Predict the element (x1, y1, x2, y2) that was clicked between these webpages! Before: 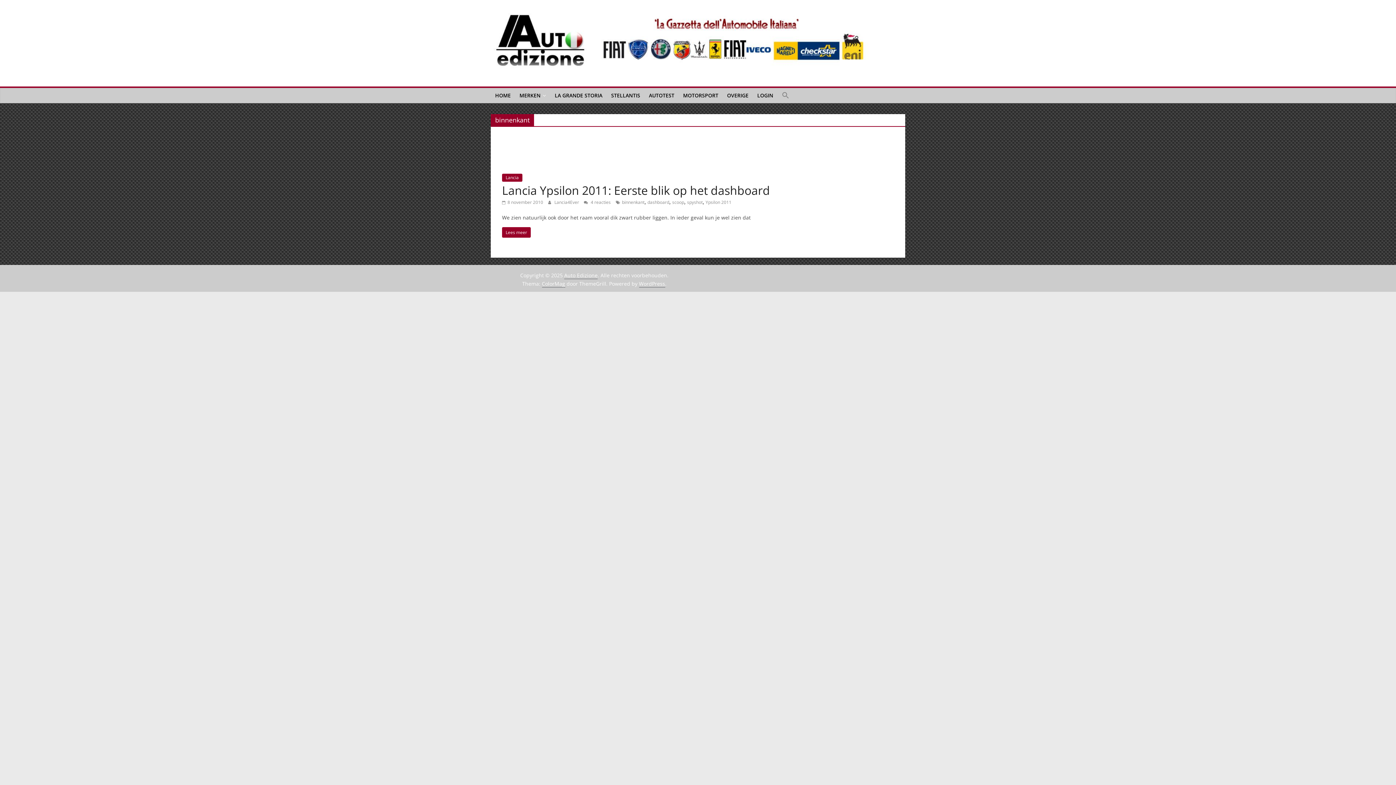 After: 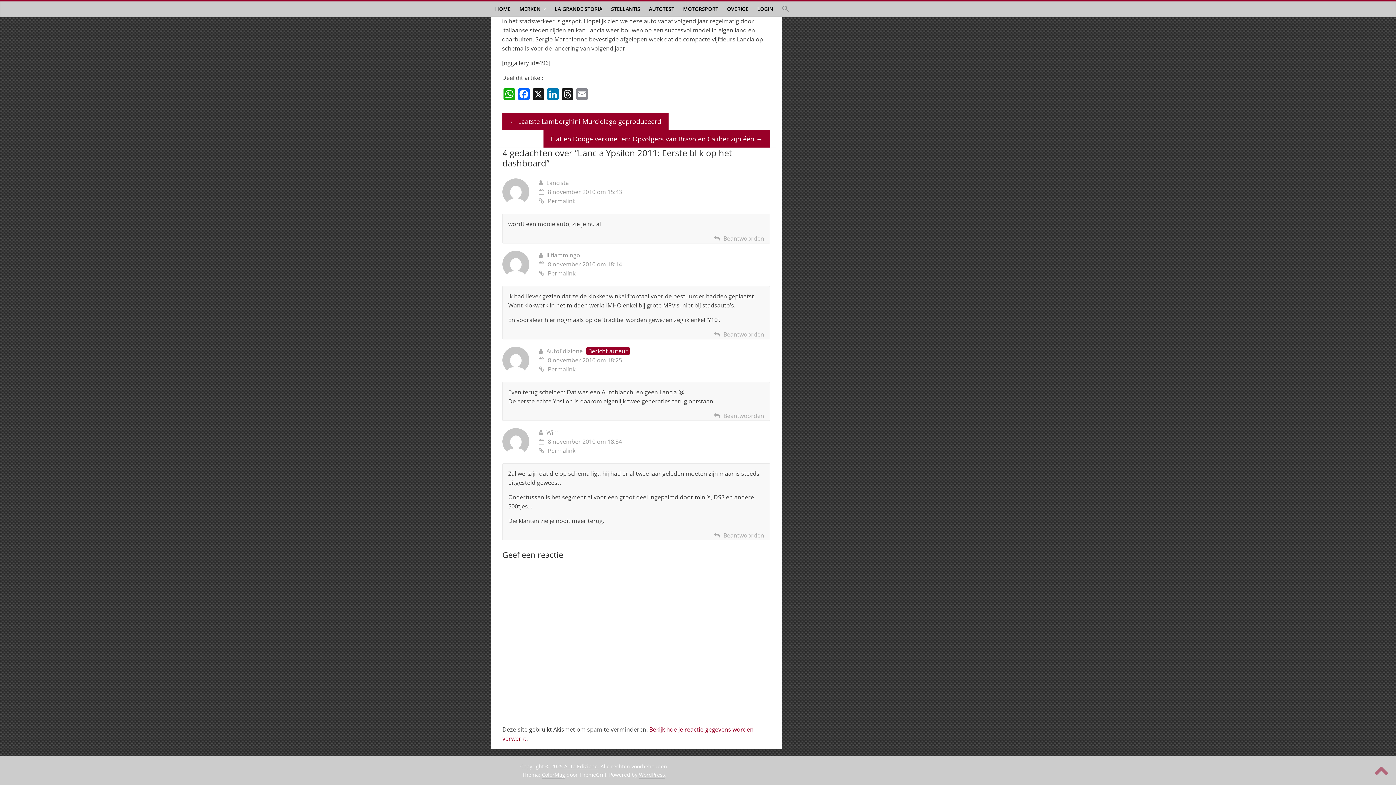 Action: bbox: (584, 199, 610, 205) label:  4 reacties